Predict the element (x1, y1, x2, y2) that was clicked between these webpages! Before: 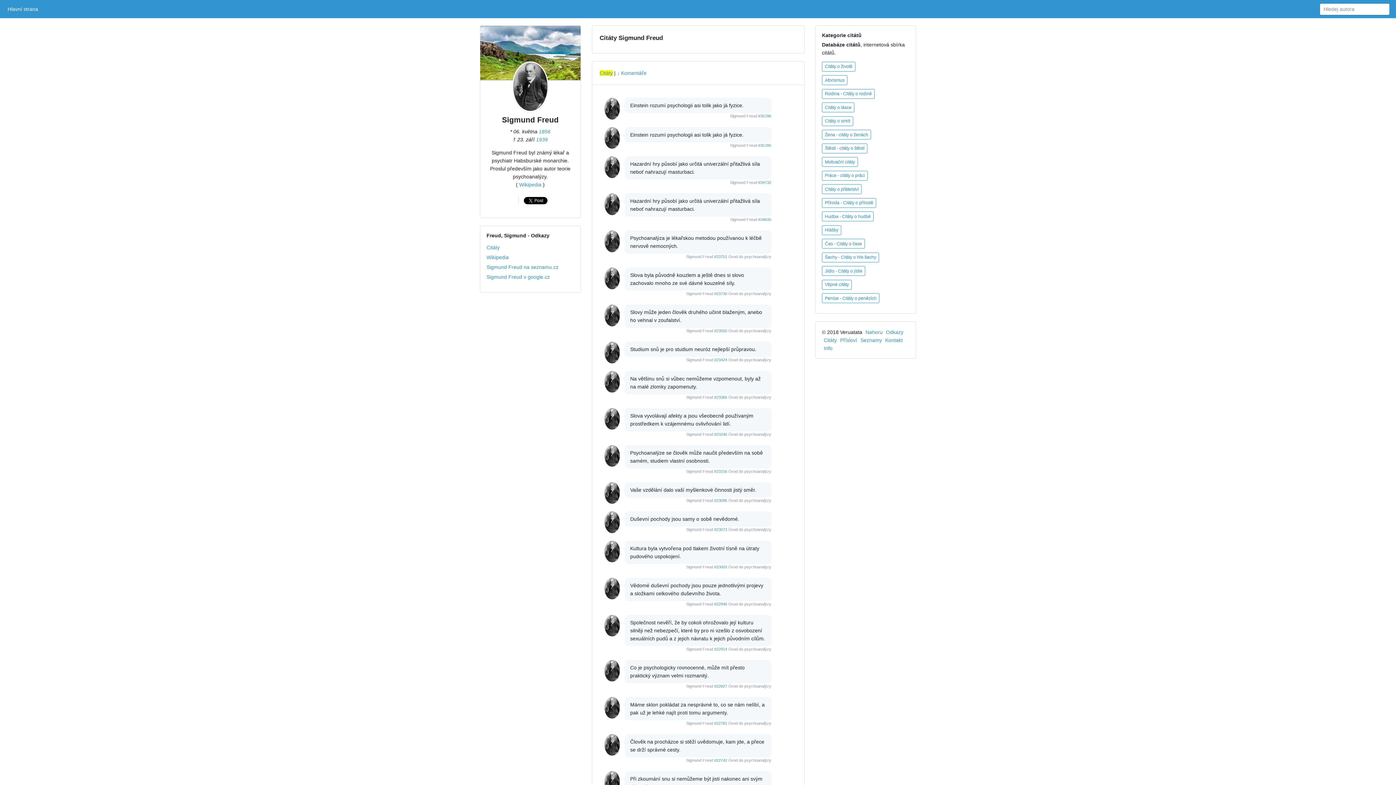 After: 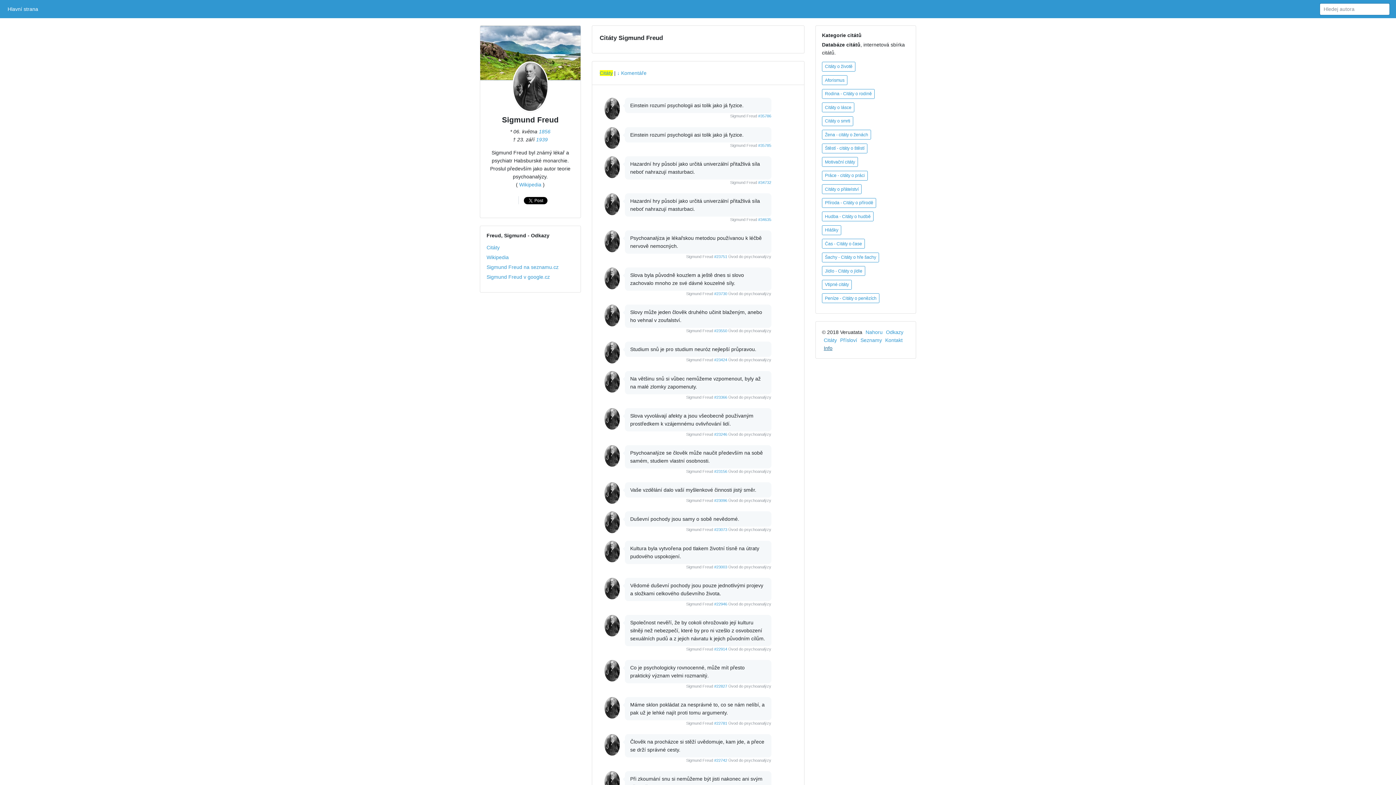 Action: bbox: (824, 345, 832, 351) label: Info